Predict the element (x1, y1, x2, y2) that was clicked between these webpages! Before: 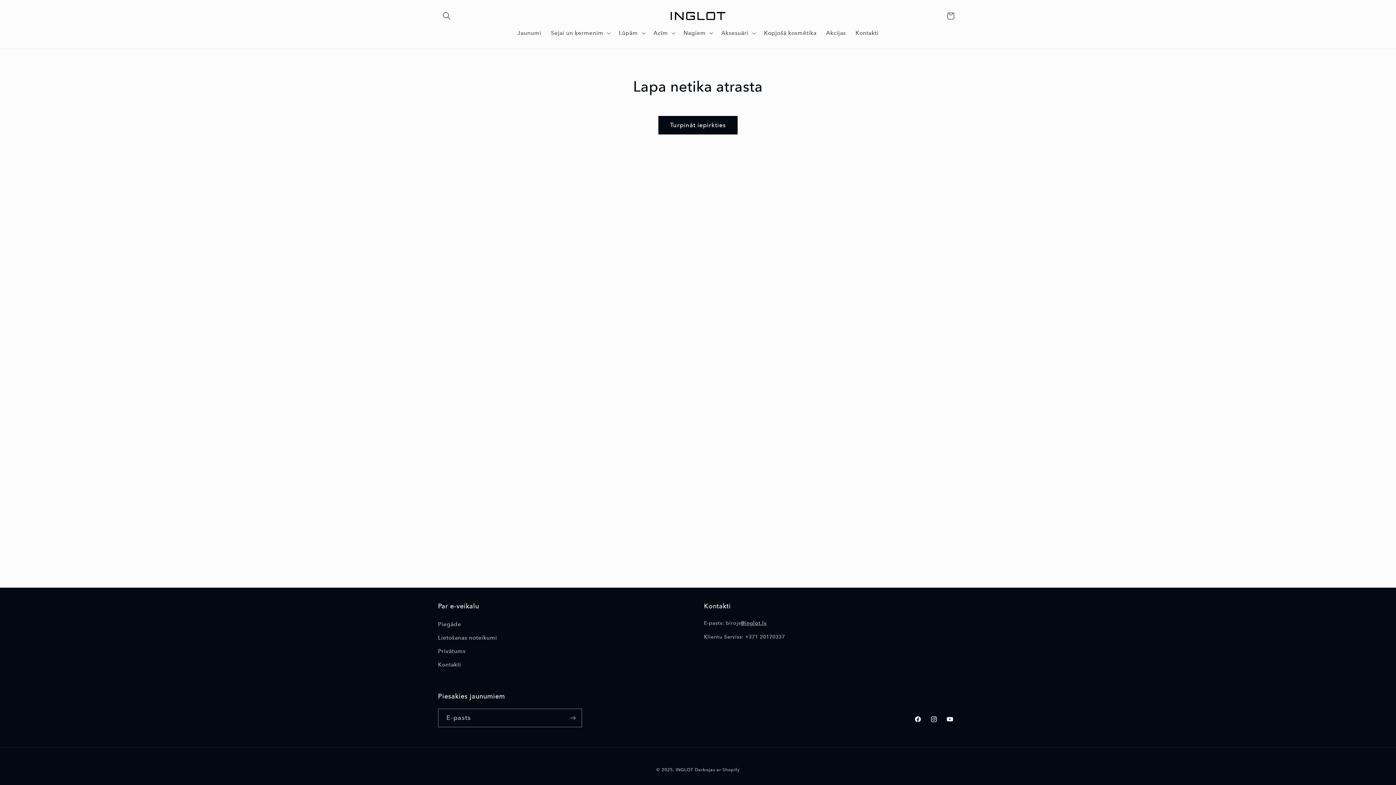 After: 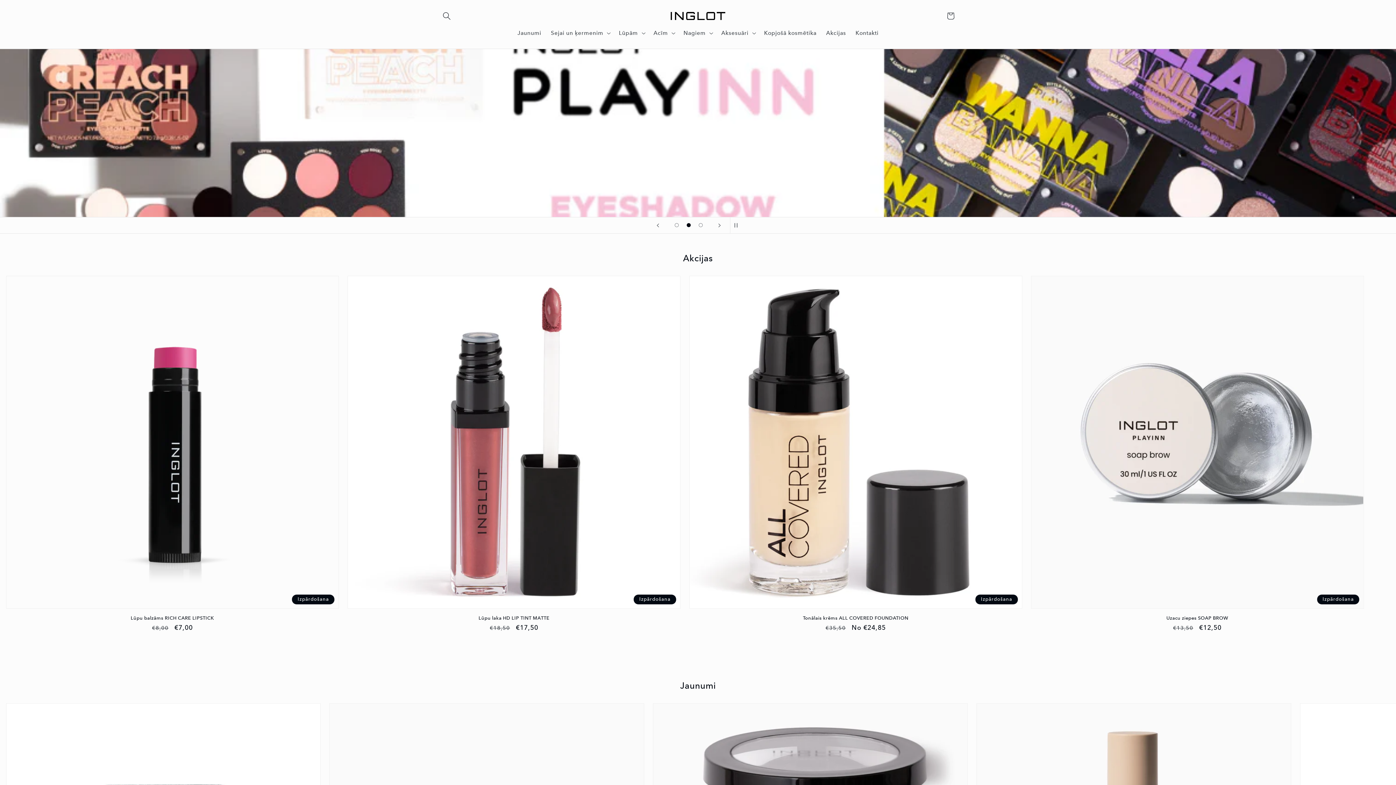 Action: bbox: (675, 767, 693, 772) label: INGLOT